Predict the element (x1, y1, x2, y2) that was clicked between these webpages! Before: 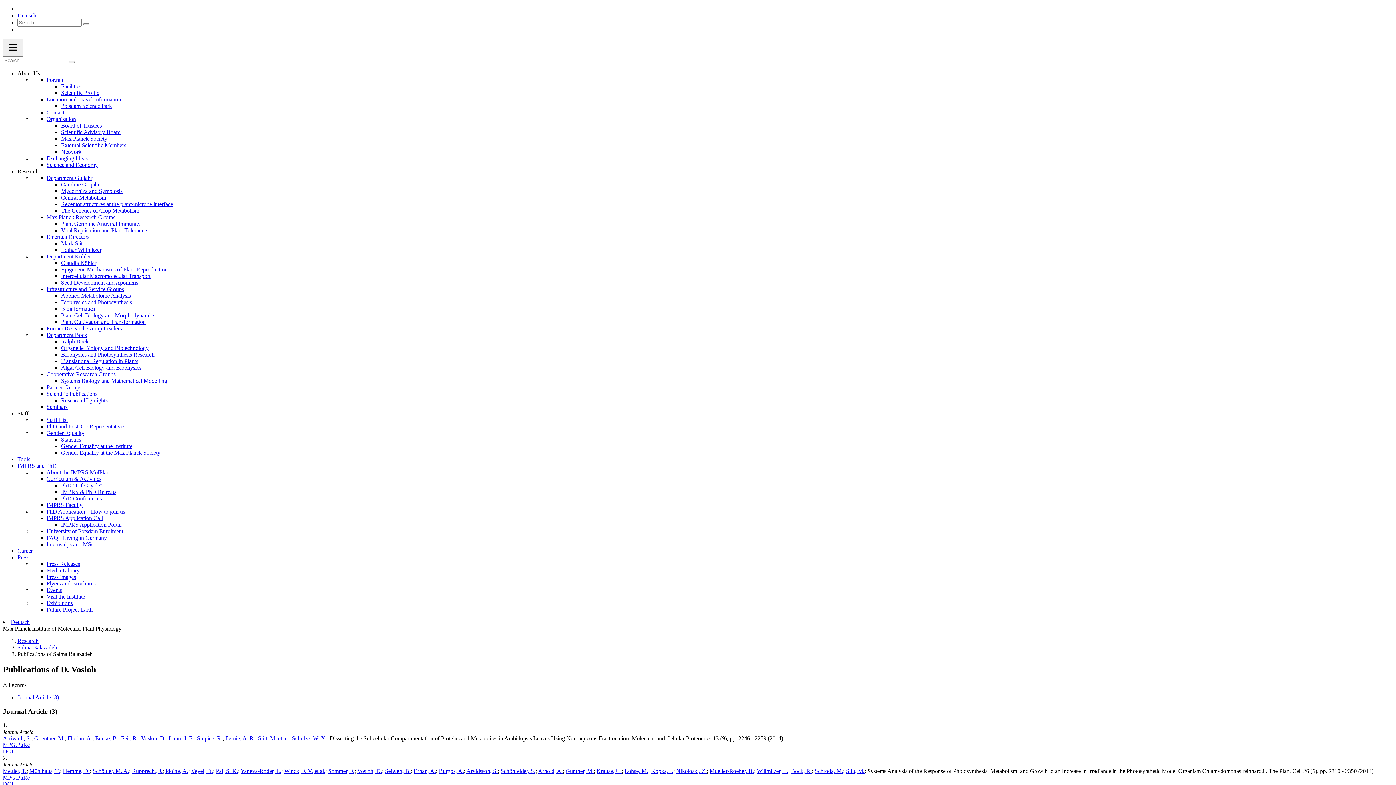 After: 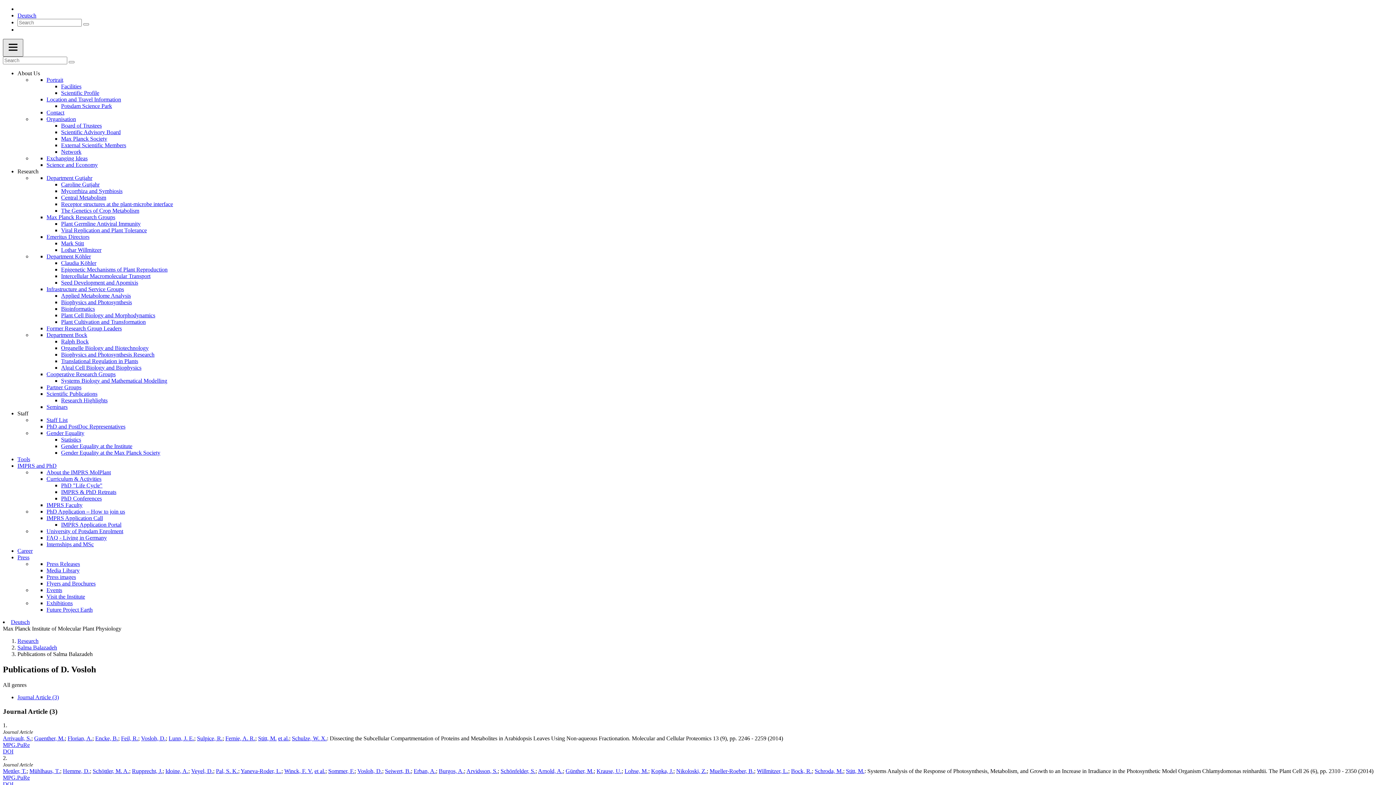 Action: bbox: (2, 38, 23, 56) label: Main navigation switch